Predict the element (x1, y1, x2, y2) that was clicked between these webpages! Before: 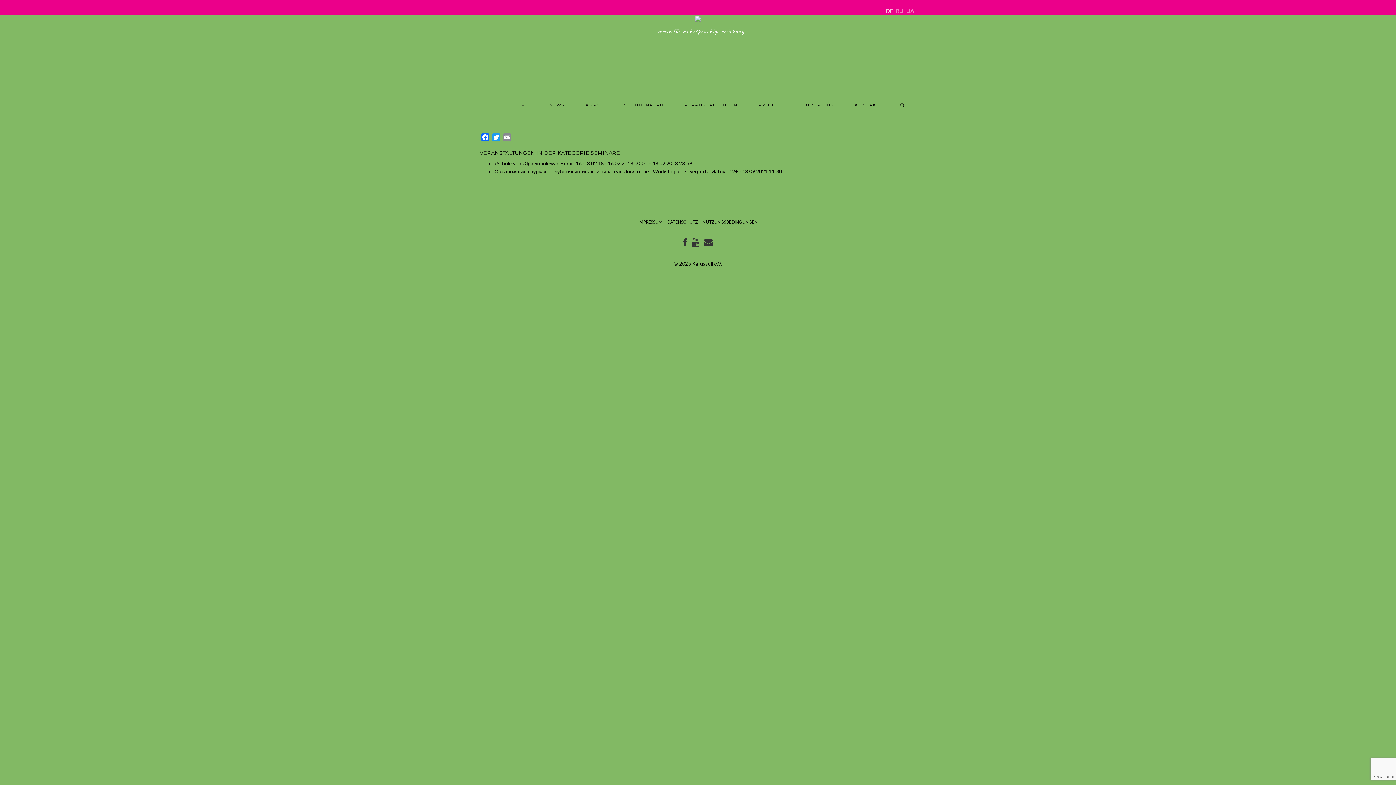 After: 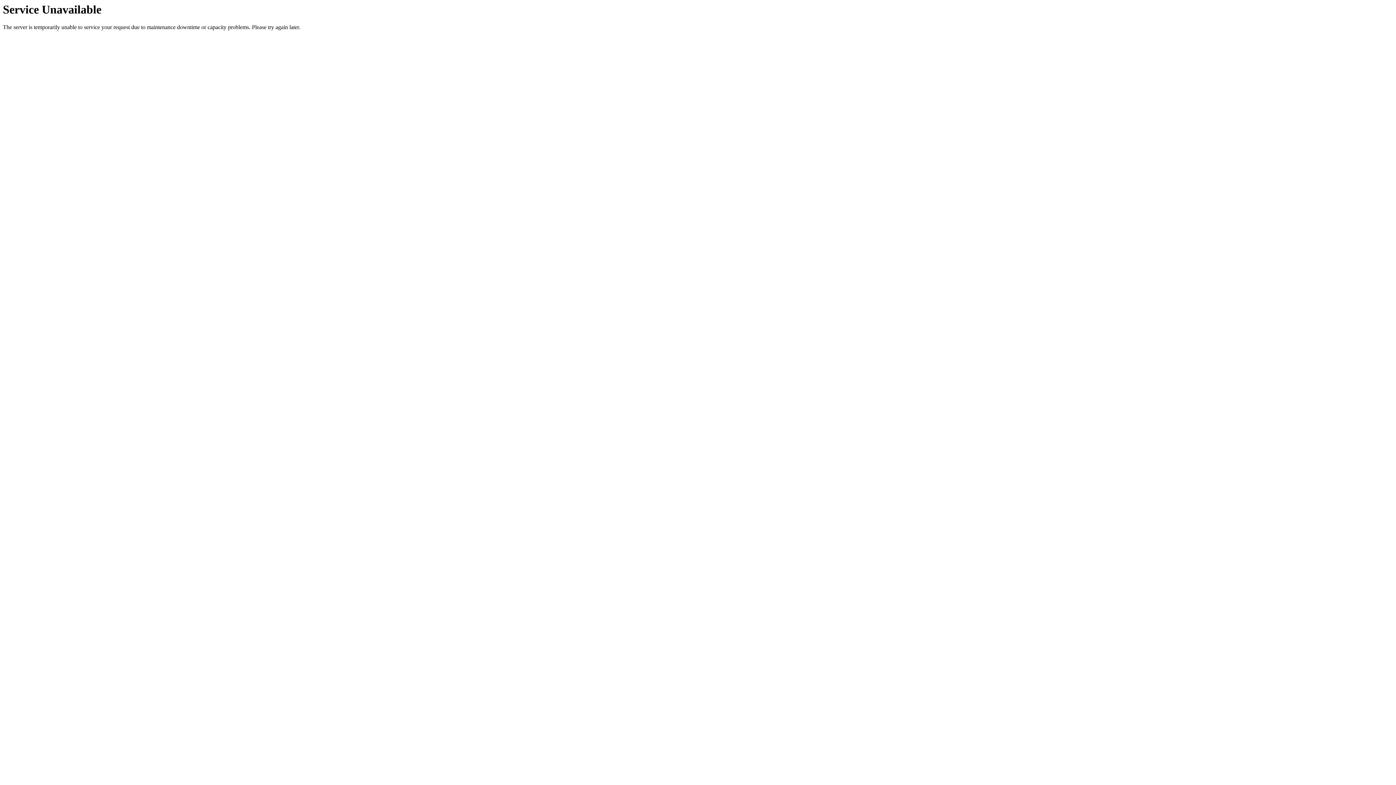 Action: bbox: (896, 7, 903, 14) label: RU